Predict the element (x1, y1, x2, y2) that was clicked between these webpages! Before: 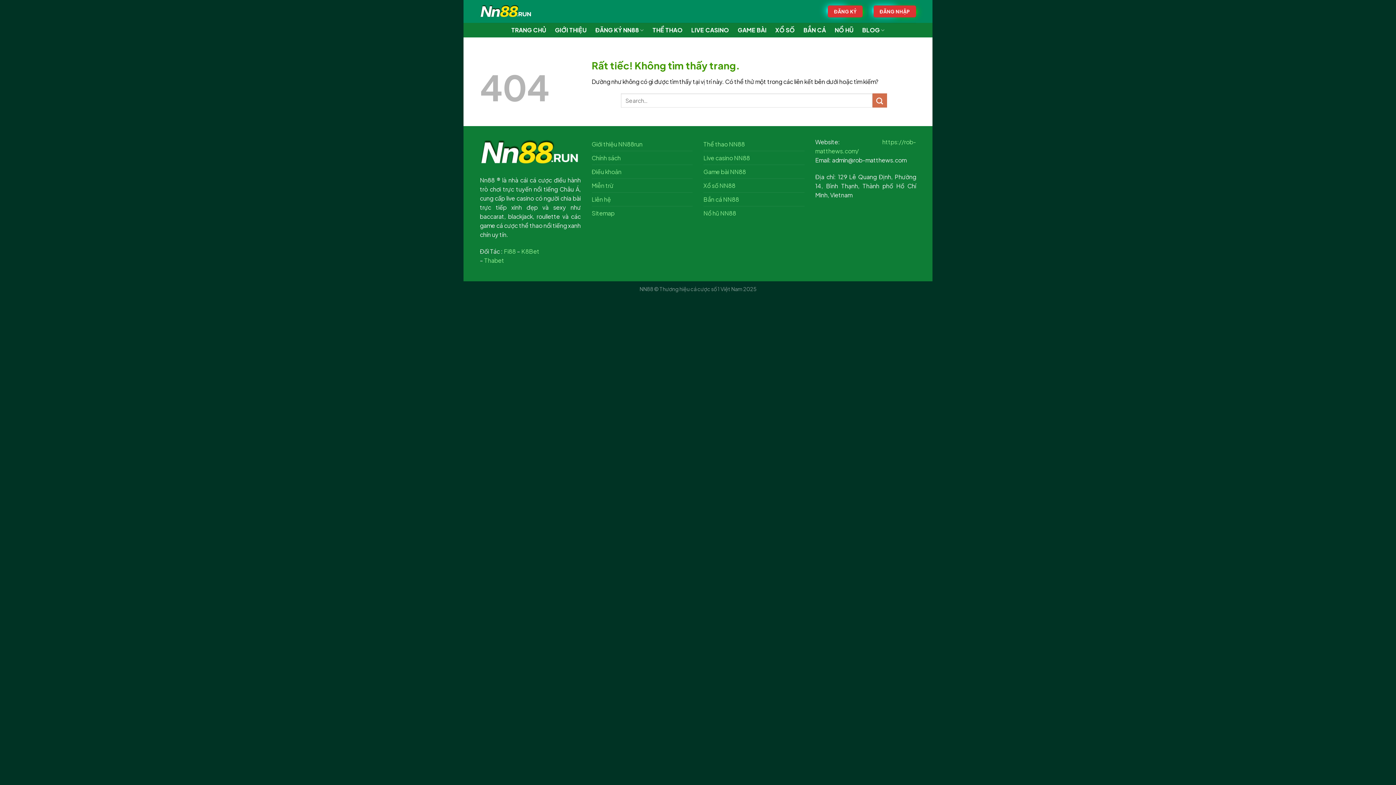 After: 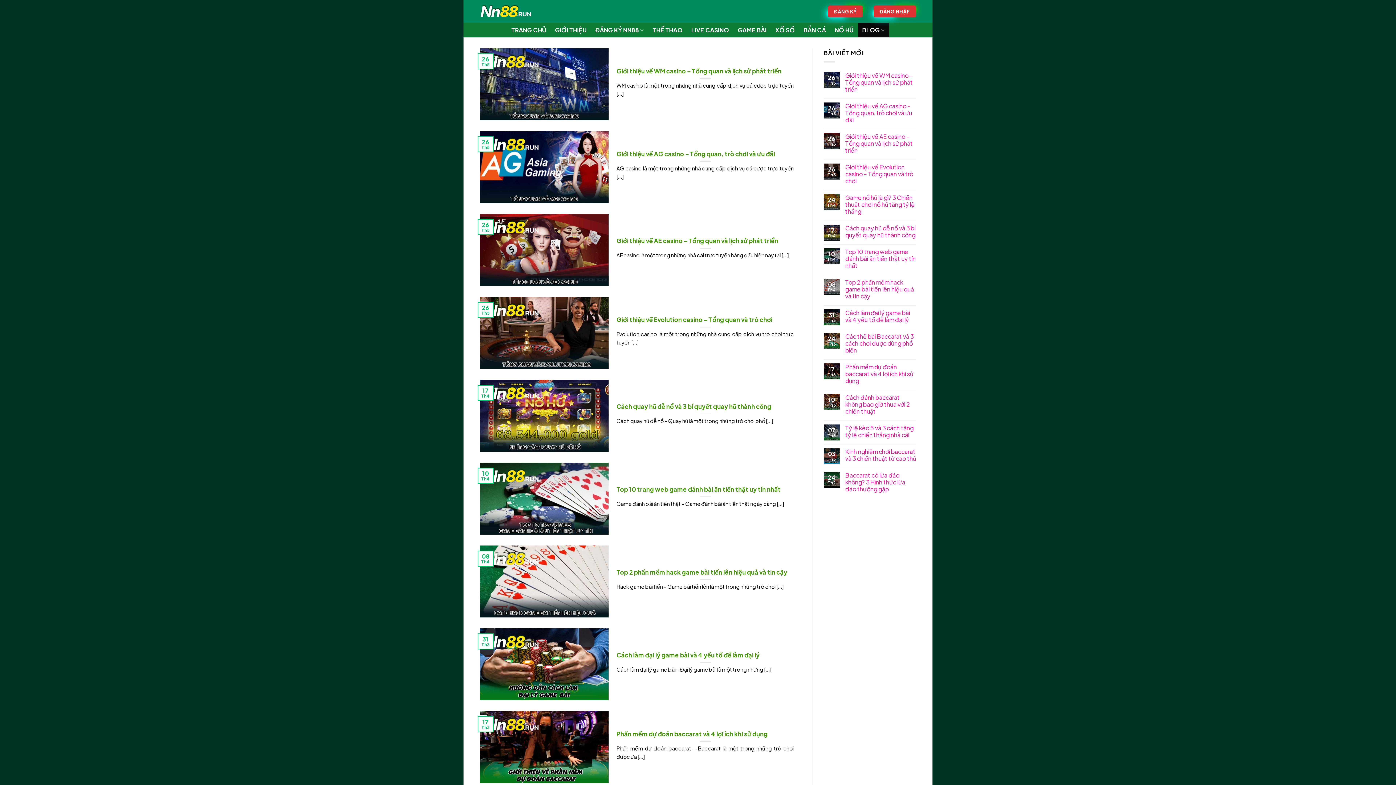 Action: bbox: (858, 22, 889, 37) label: BLOG